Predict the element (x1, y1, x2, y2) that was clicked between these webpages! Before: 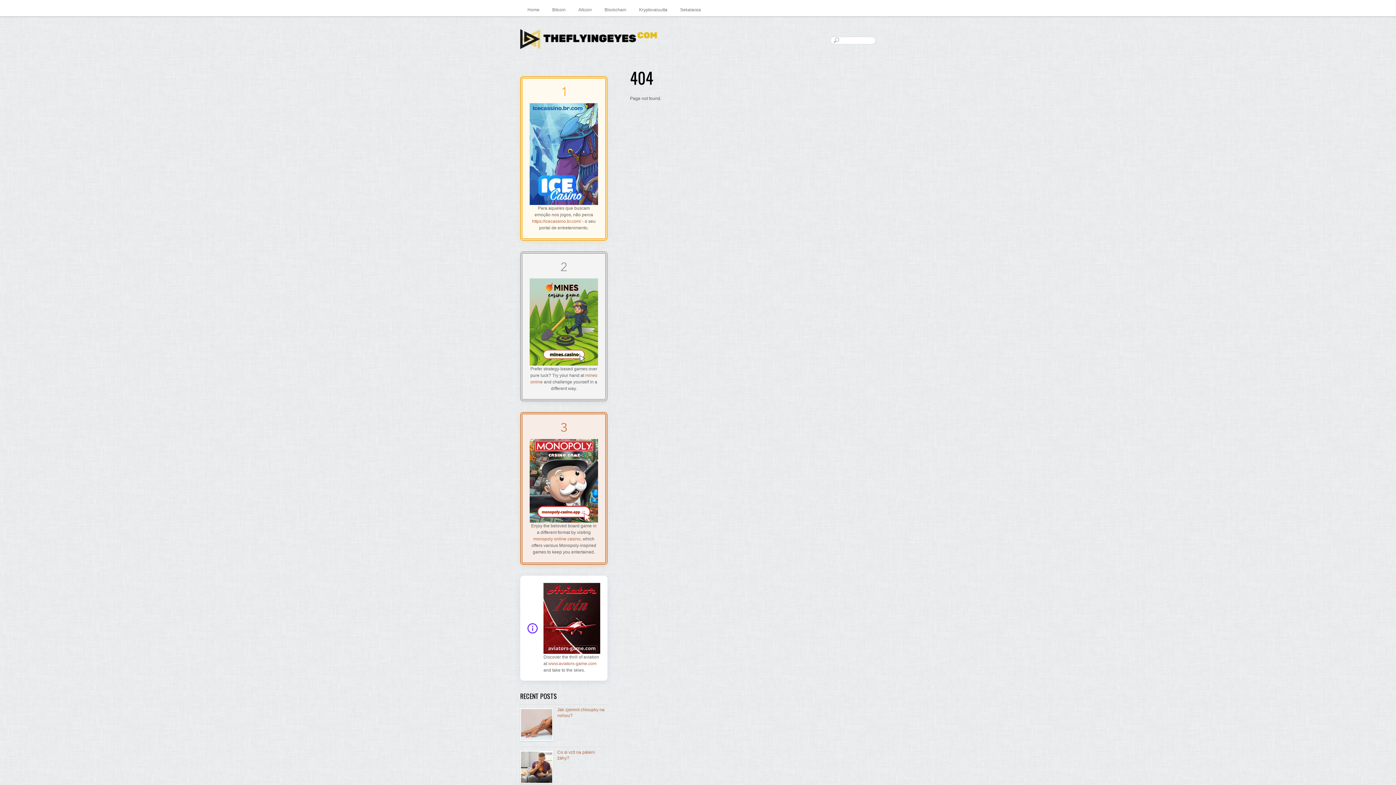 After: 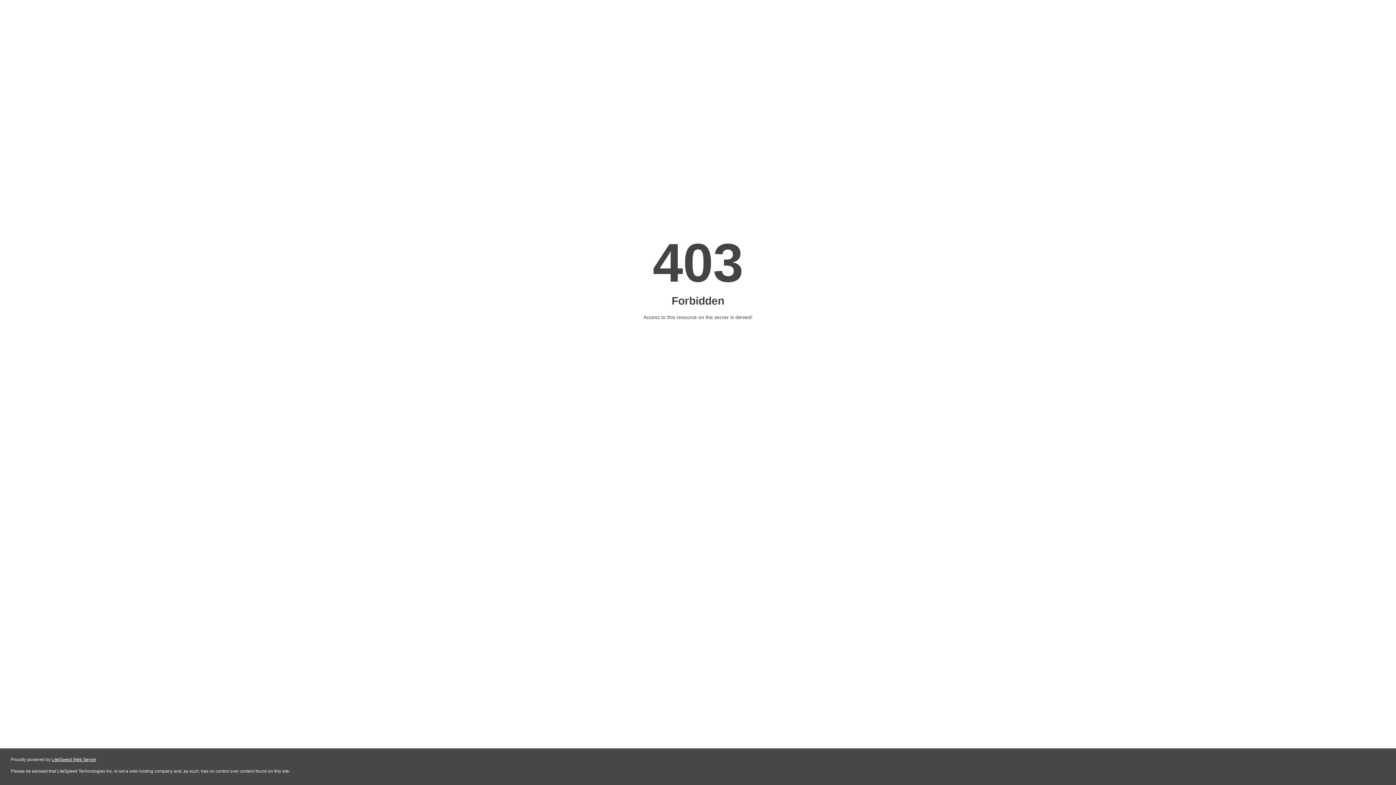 Action: label: monopoly online casino bbox: (533, 536, 580, 541)